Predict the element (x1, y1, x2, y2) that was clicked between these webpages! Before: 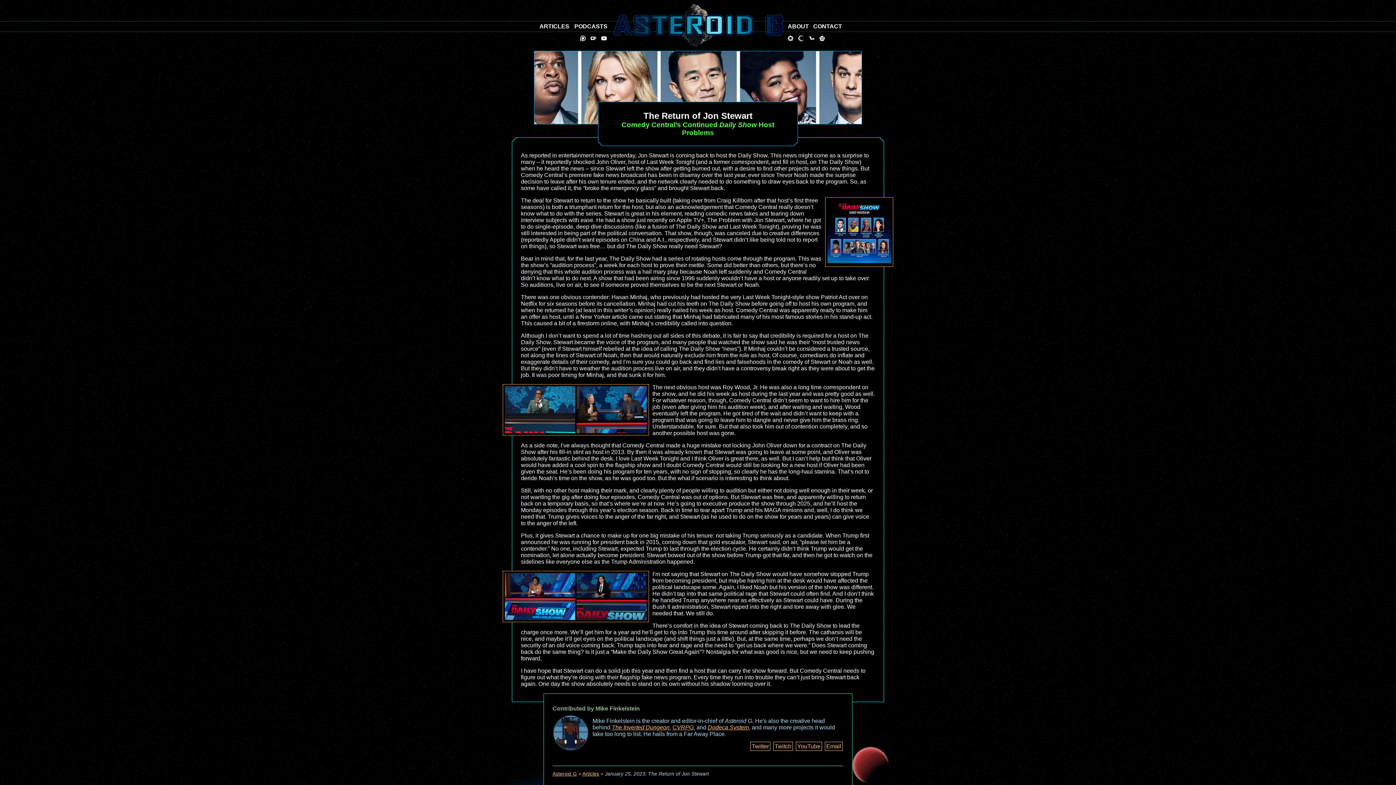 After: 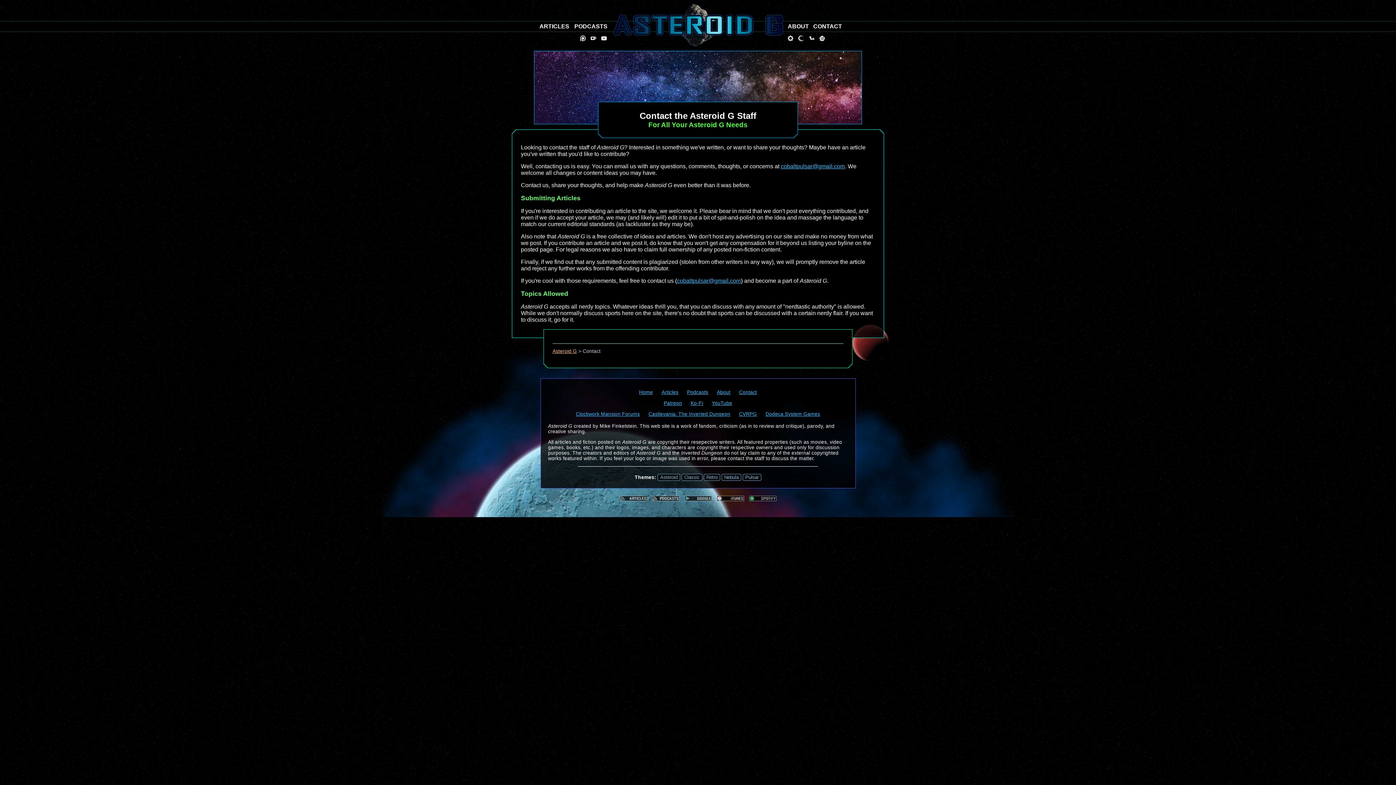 Action: label: CONTACT bbox: (813, 23, 842, 29)